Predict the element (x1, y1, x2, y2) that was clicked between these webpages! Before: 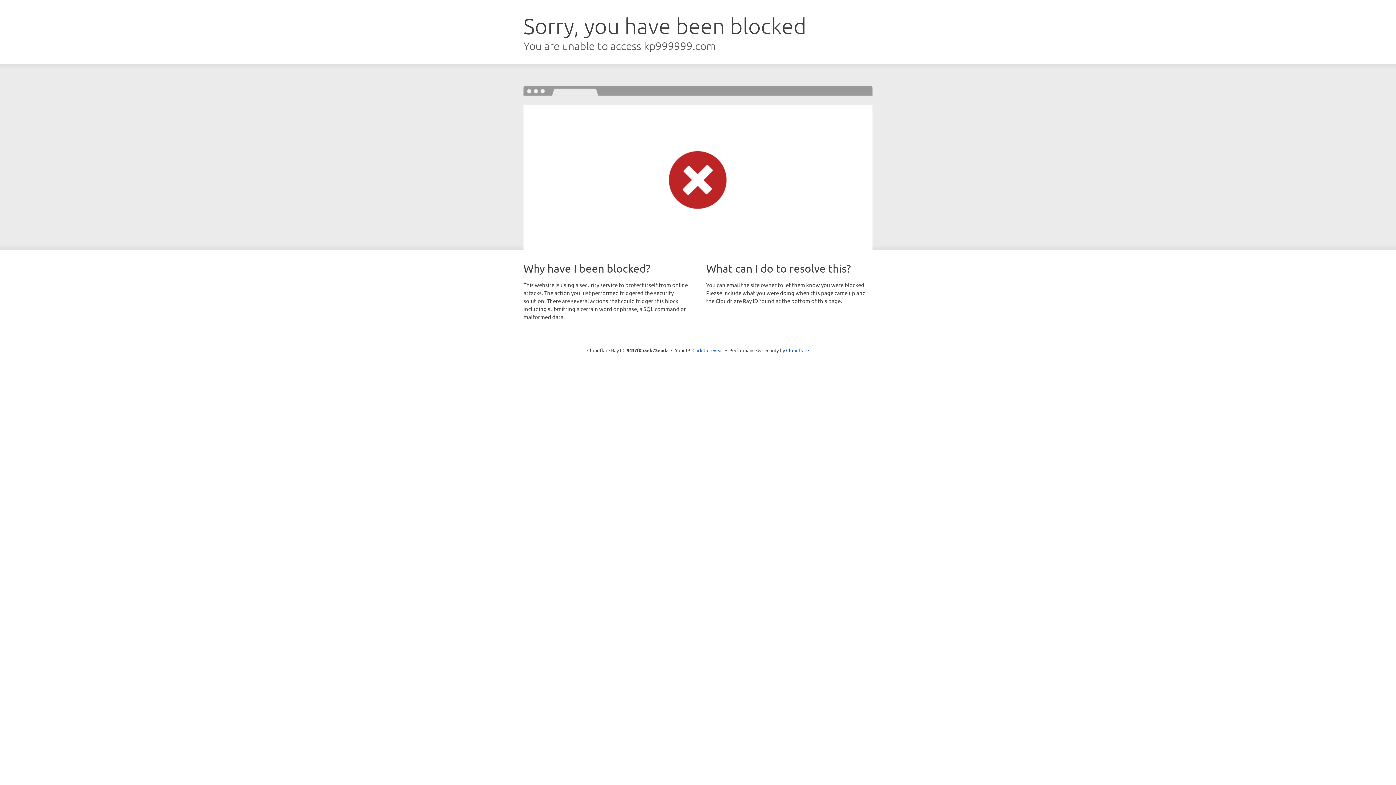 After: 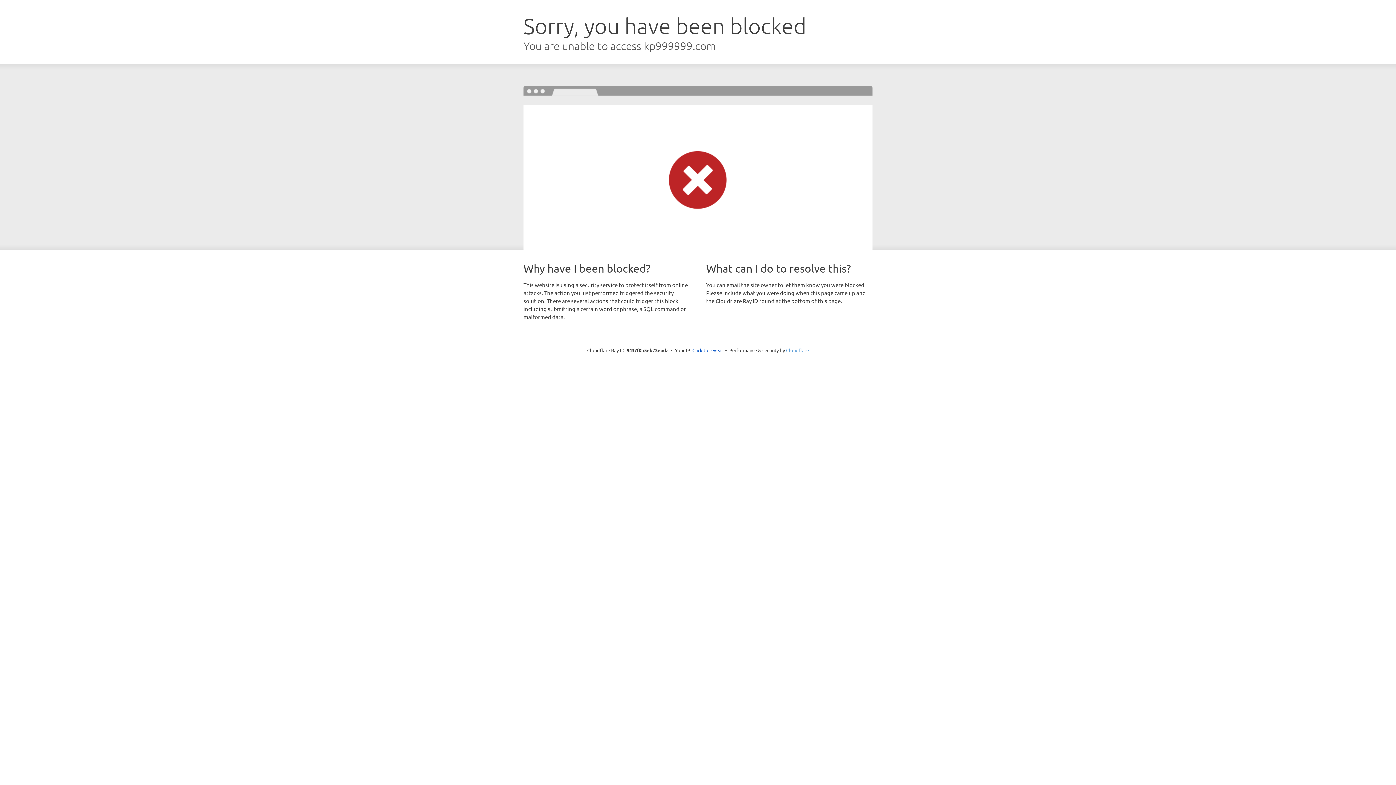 Action: label: Cloudflare bbox: (786, 347, 809, 353)